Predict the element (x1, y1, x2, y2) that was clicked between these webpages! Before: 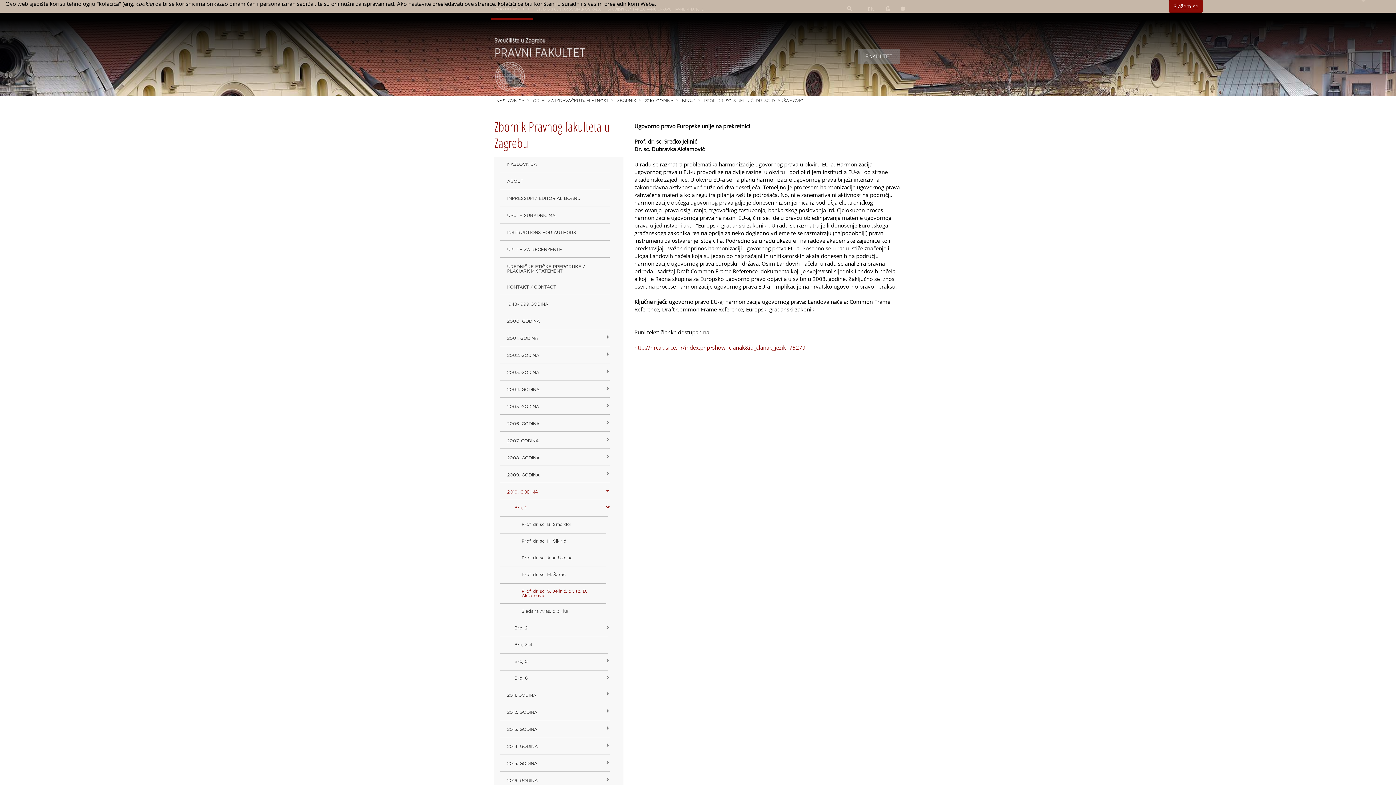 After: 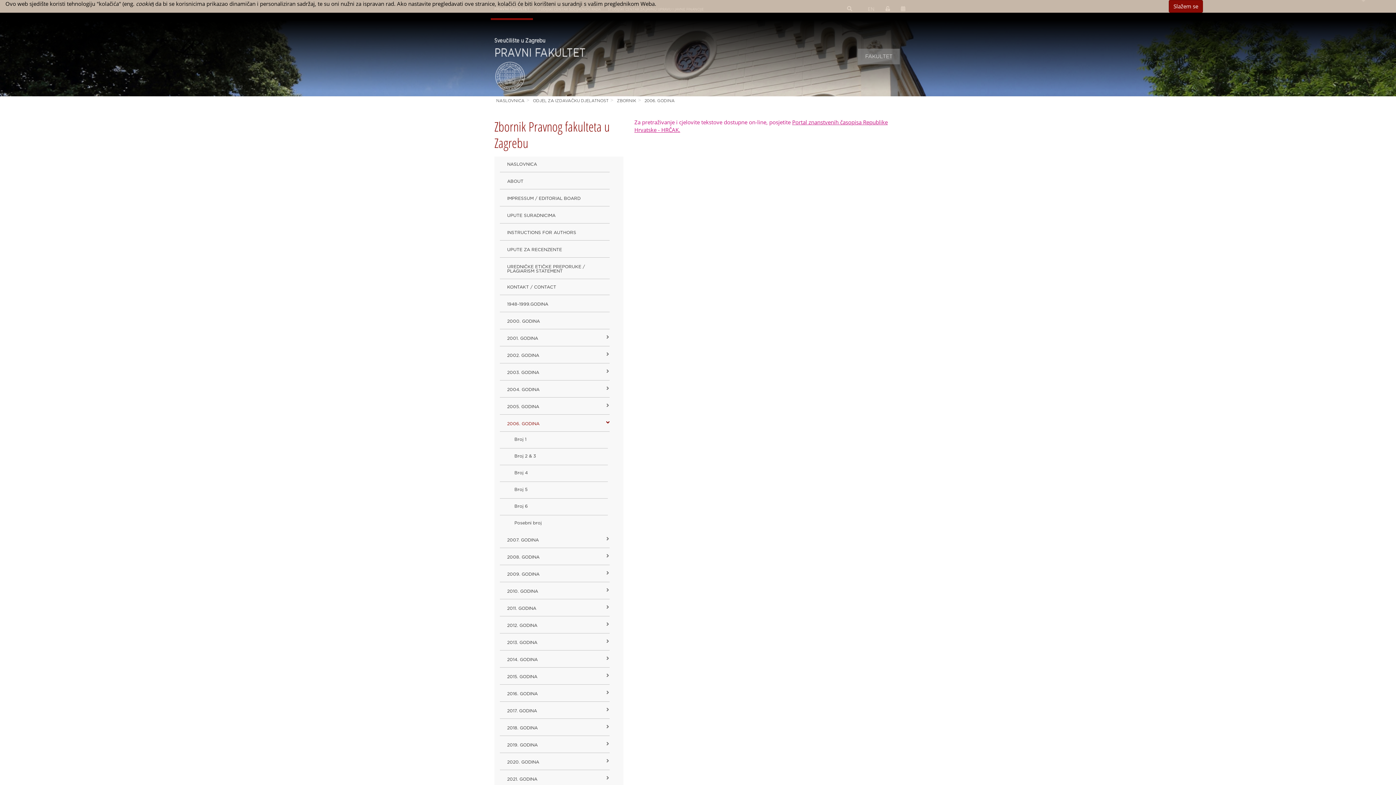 Action: bbox: (500, 416, 609, 432) label: 2006. GODINA